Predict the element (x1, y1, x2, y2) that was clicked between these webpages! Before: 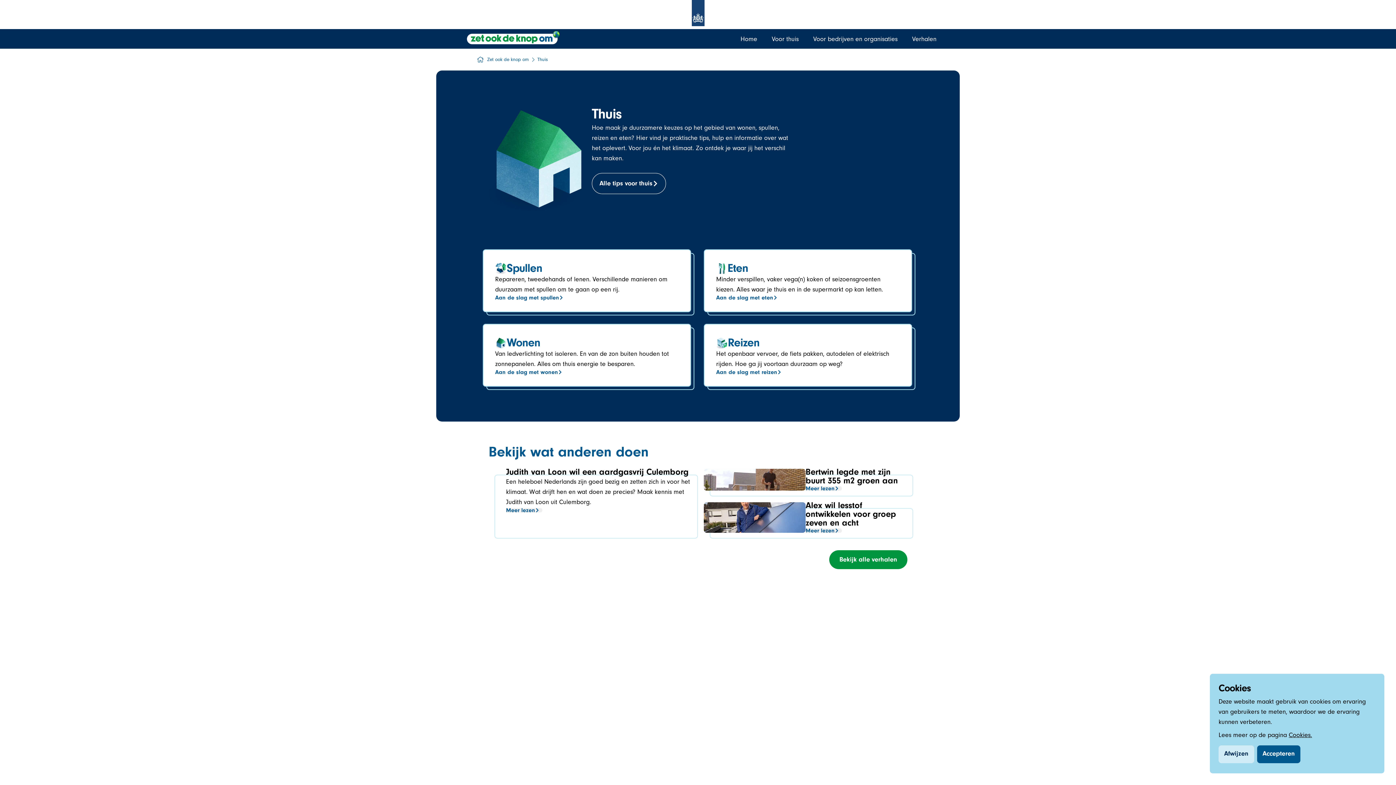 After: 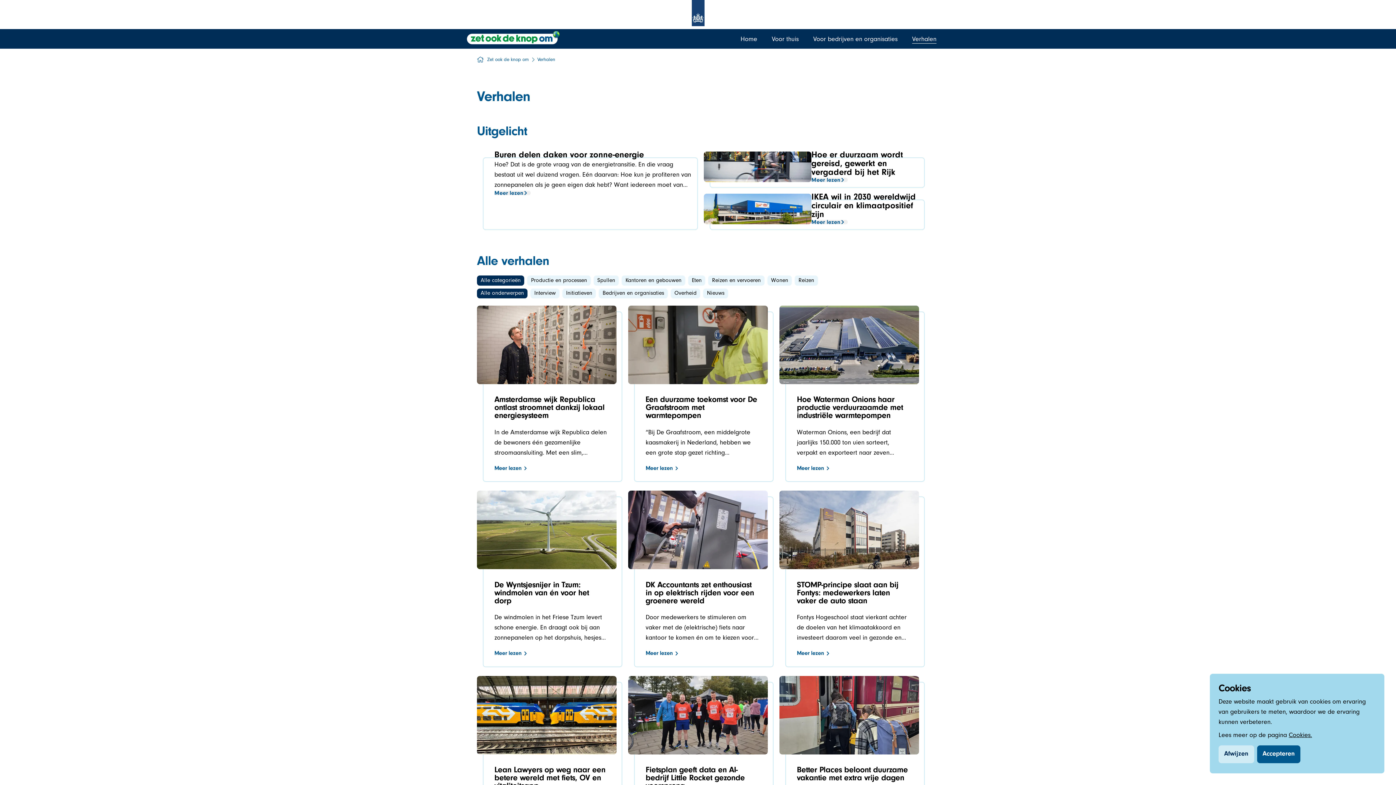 Action: bbox: (912, 35, 936, 42) label: Verhalen